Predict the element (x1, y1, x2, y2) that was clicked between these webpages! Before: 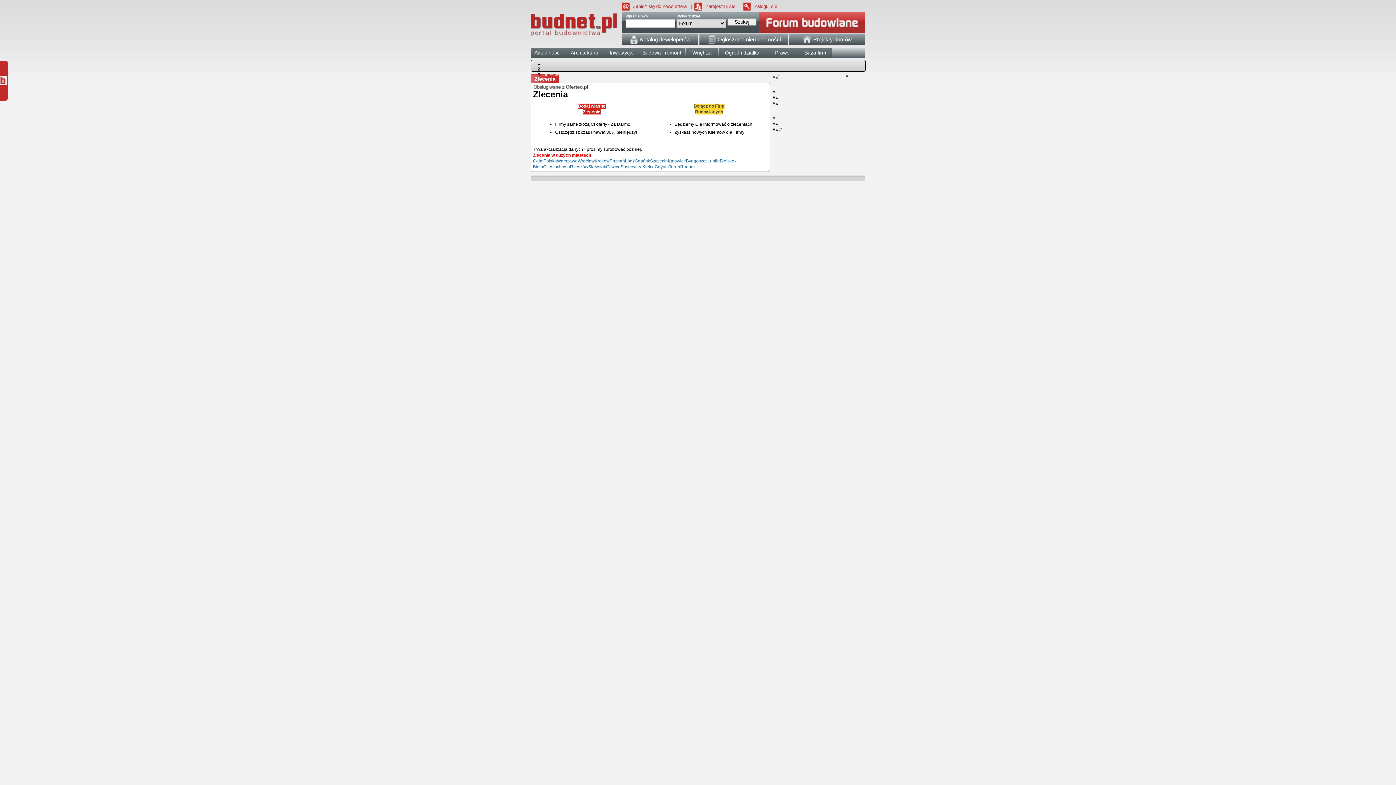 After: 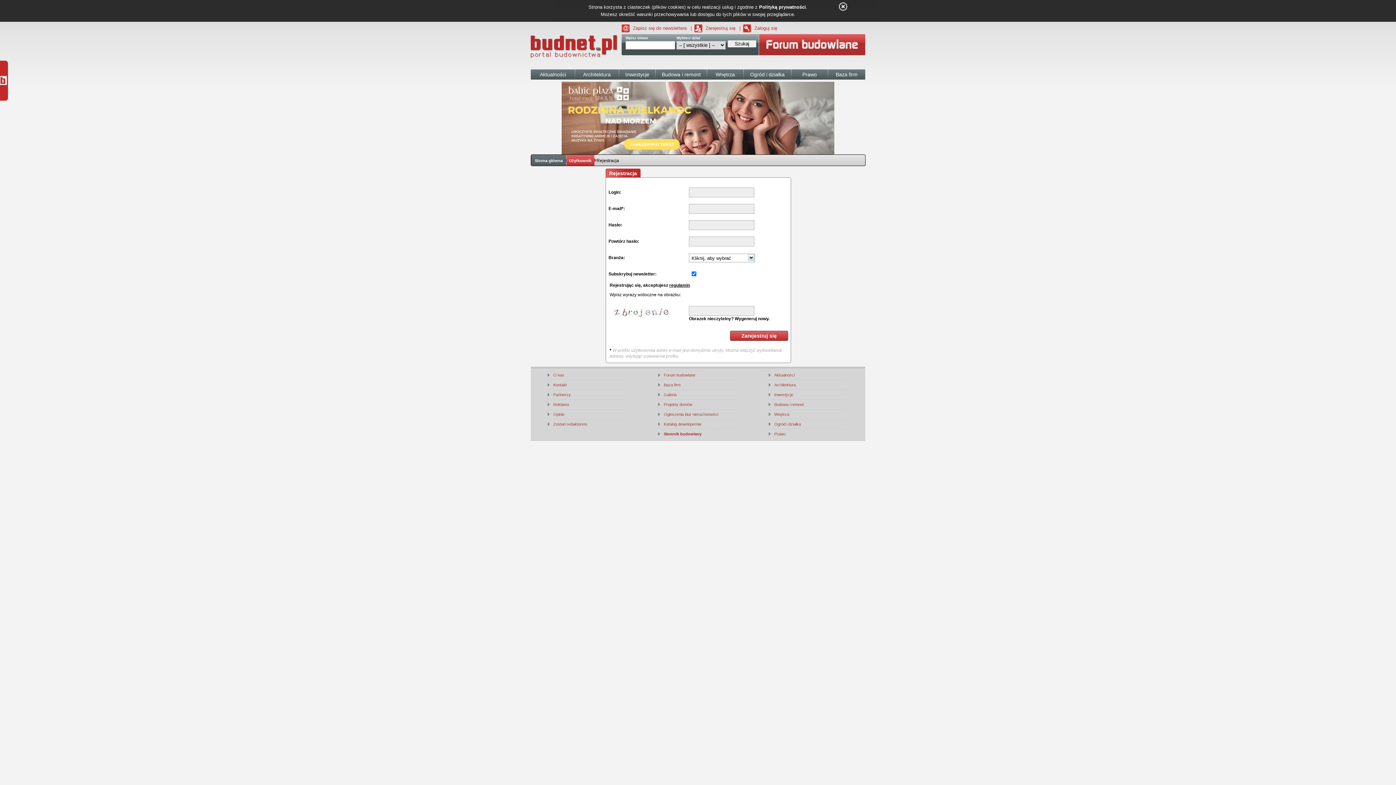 Action: label: Zarejestruj się bbox: (694, 2, 737, 10)